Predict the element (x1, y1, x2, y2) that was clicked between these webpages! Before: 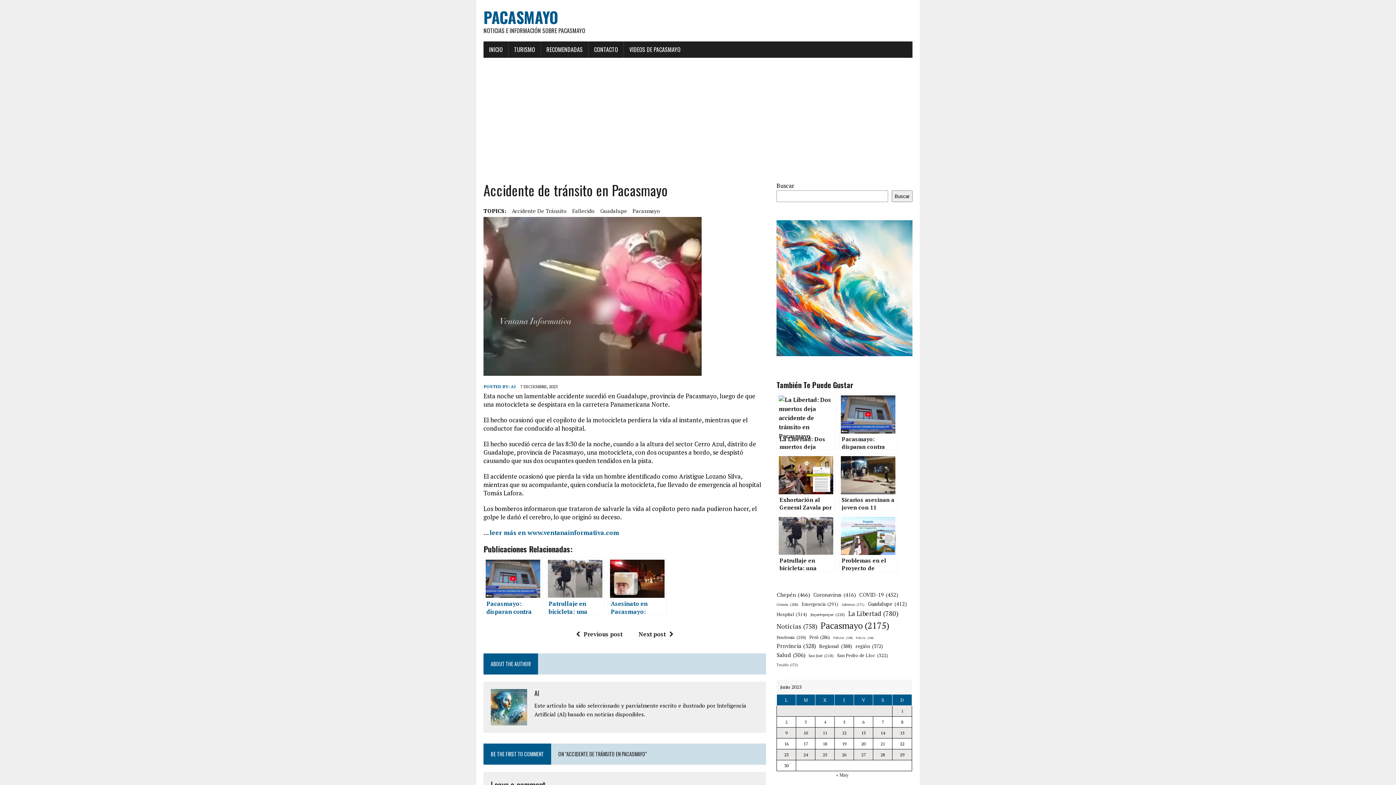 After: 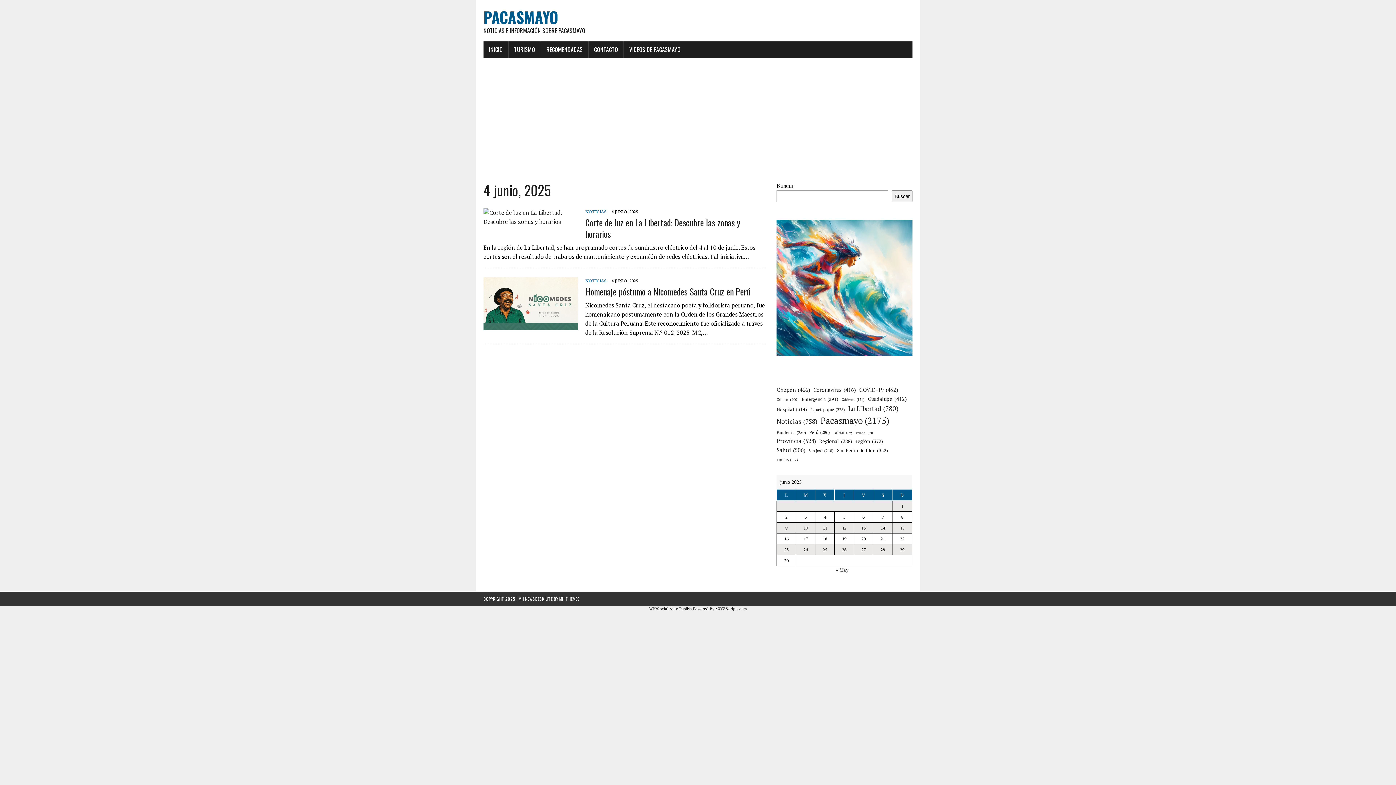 Action: bbox: (824, 719, 826, 724) label: Entradas publicadas el 4 de June de 2025